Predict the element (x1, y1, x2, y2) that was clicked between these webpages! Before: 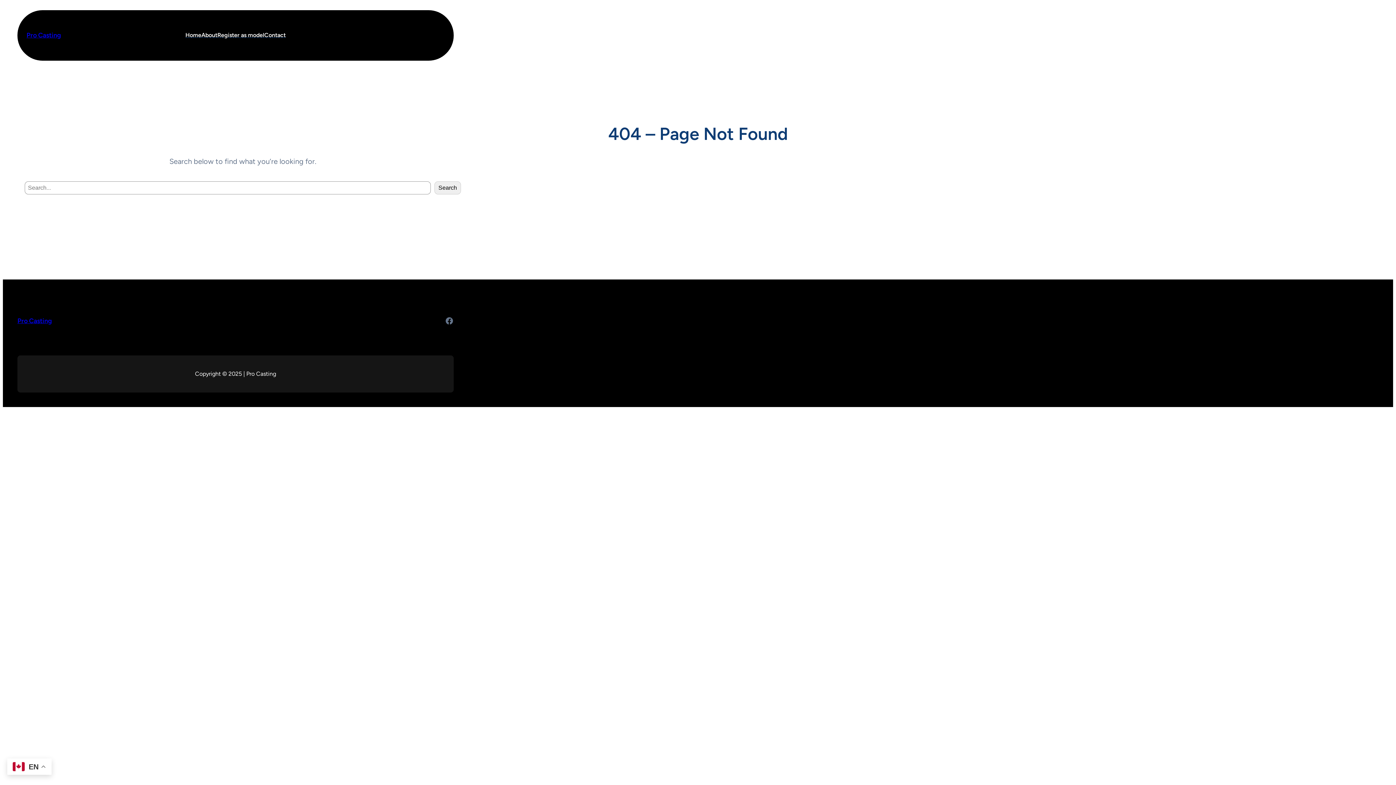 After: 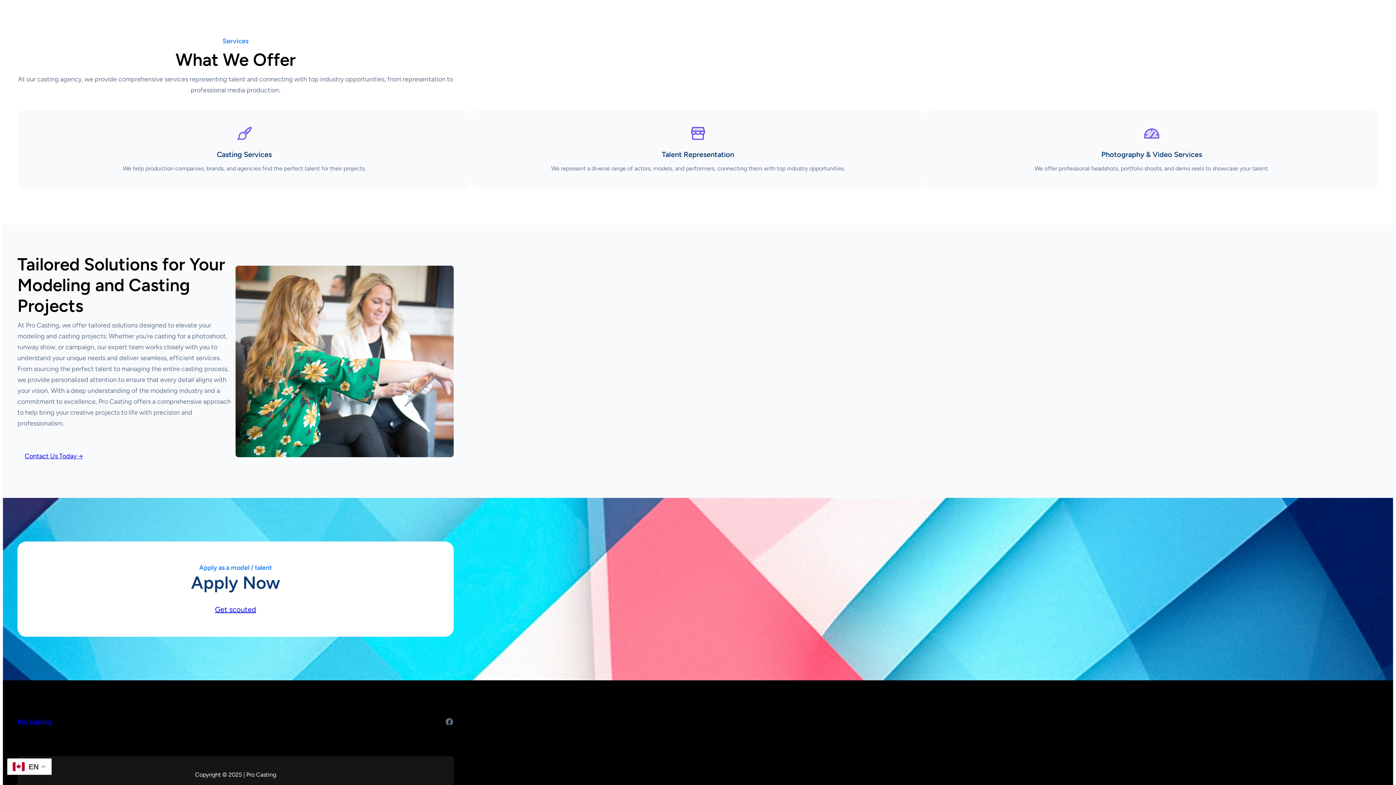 Action: bbox: (201, 29, 217, 40) label: About